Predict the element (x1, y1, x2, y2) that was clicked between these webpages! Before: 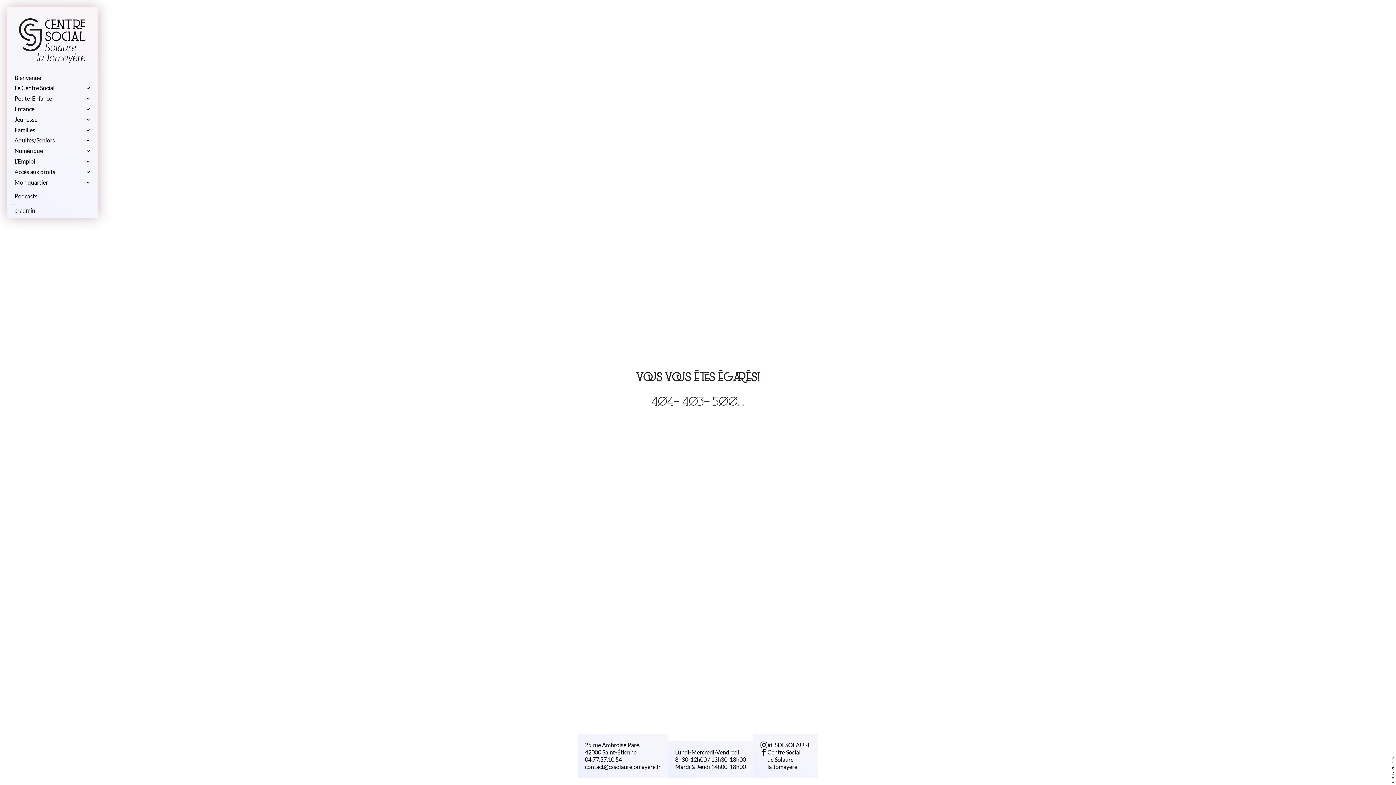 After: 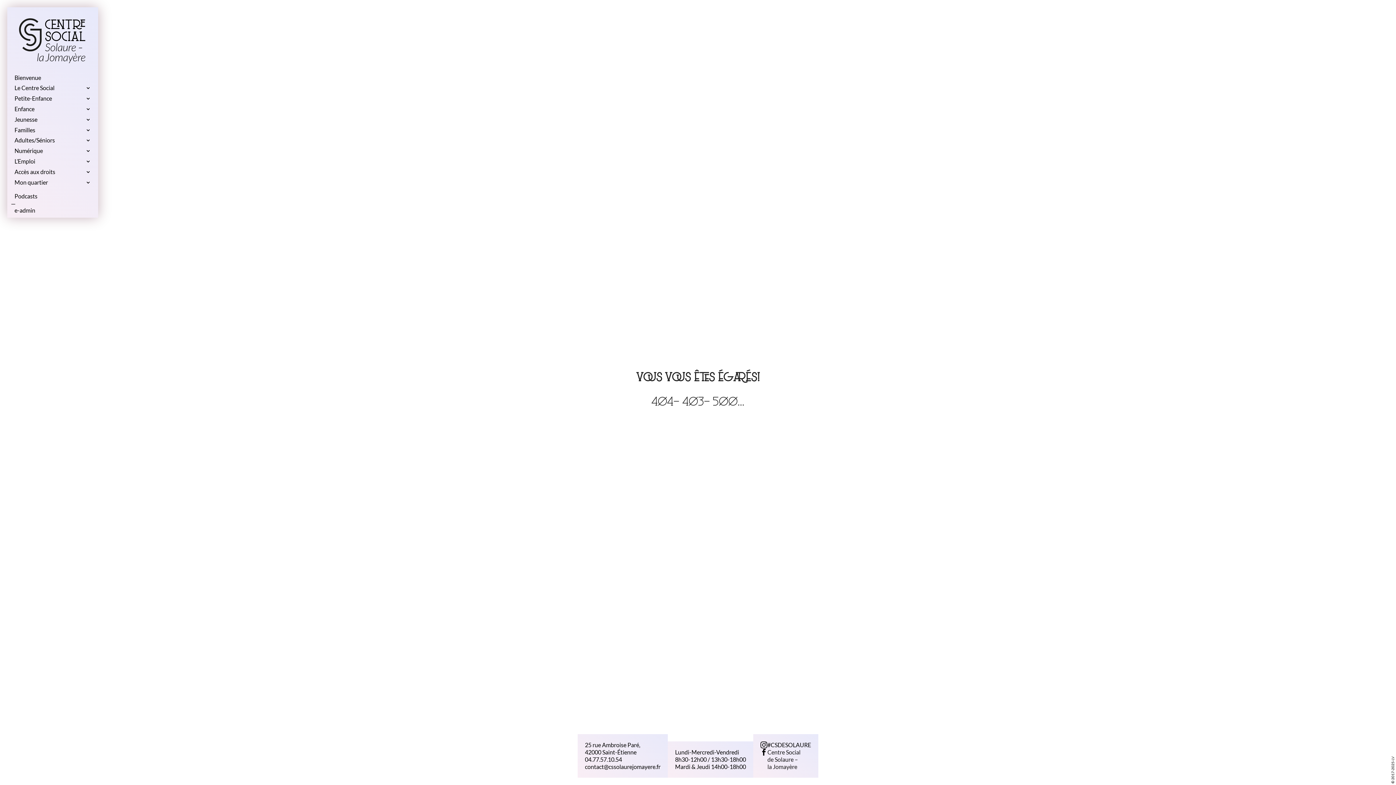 Action: bbox: (767, 749, 800, 770) label: Centre Social
de Solaure –
la Jomayère